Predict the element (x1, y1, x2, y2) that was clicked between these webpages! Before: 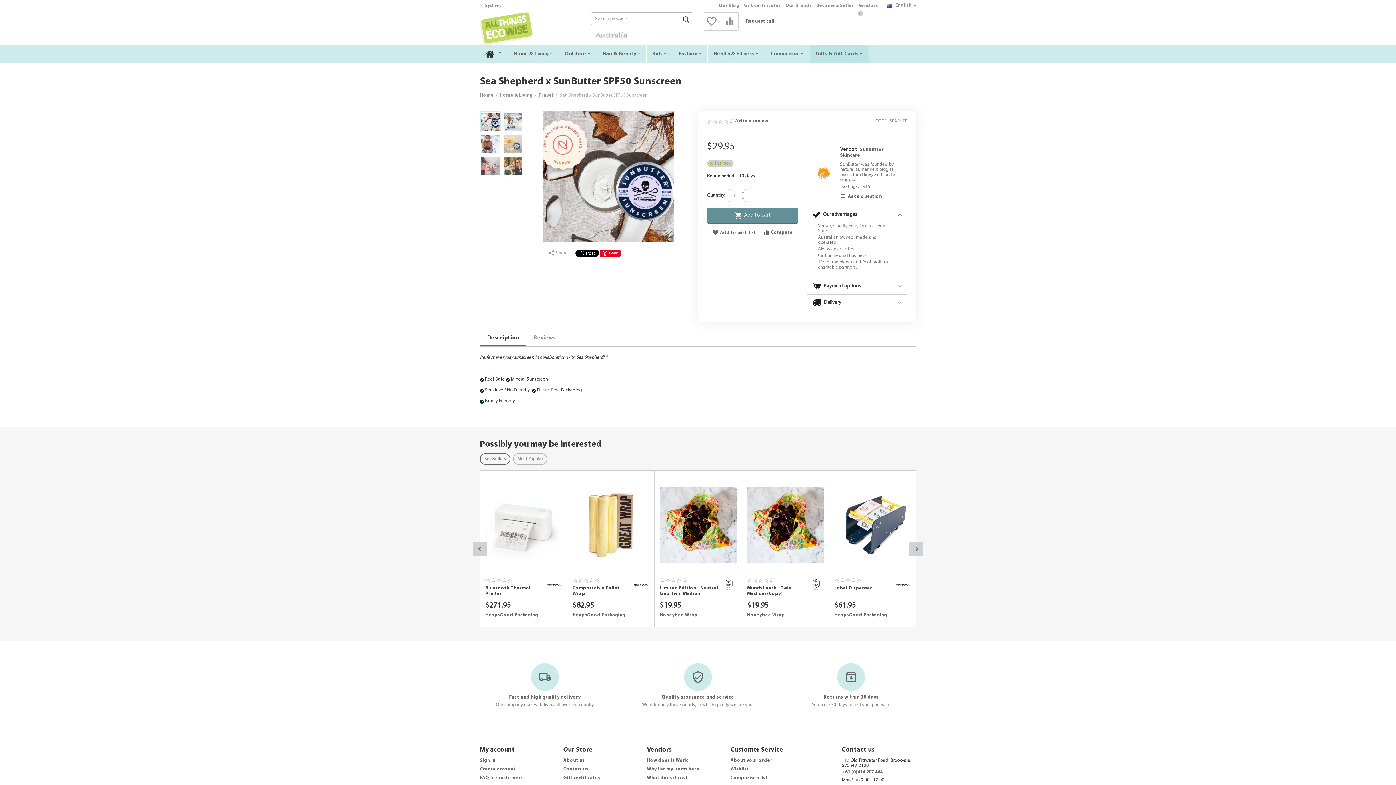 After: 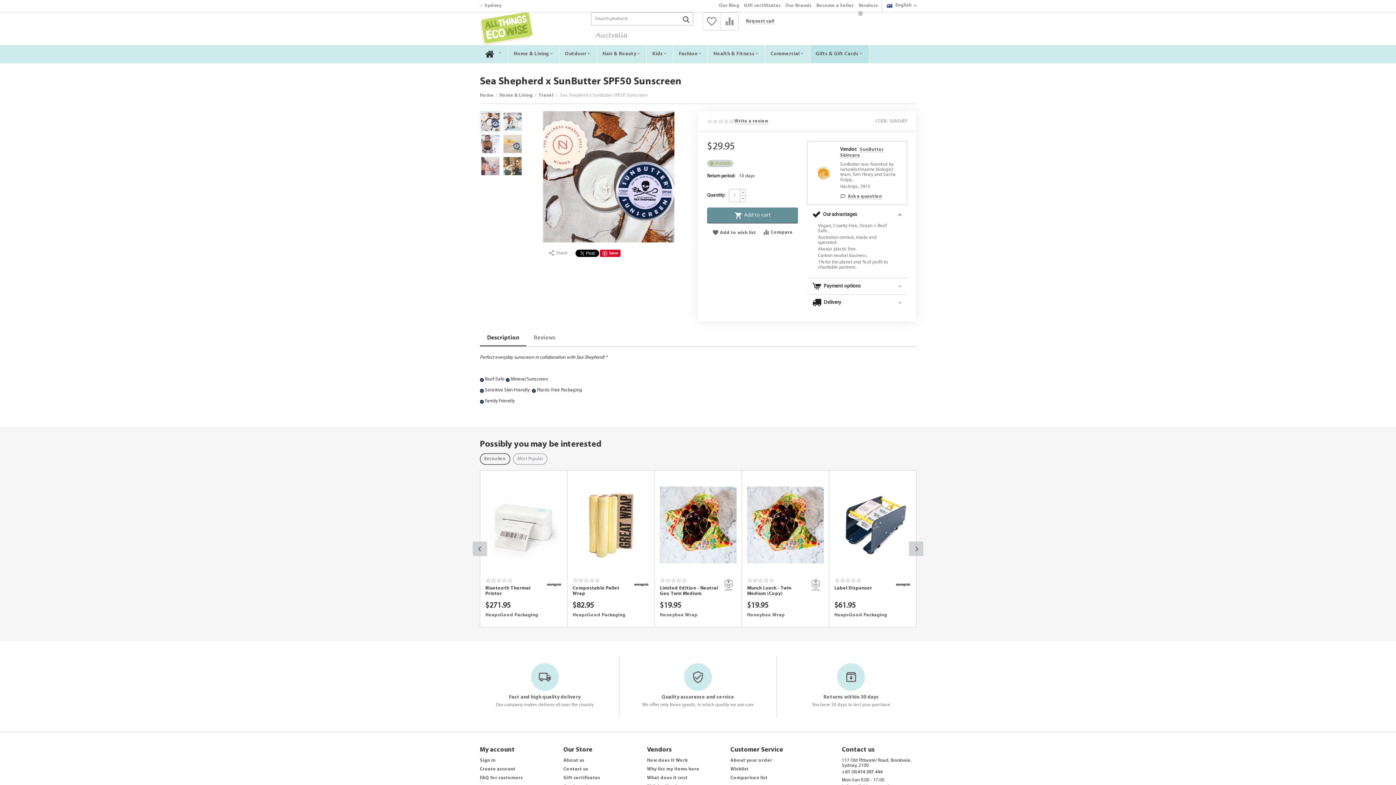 Action: label: − bbox: (740, 195, 746, 202)